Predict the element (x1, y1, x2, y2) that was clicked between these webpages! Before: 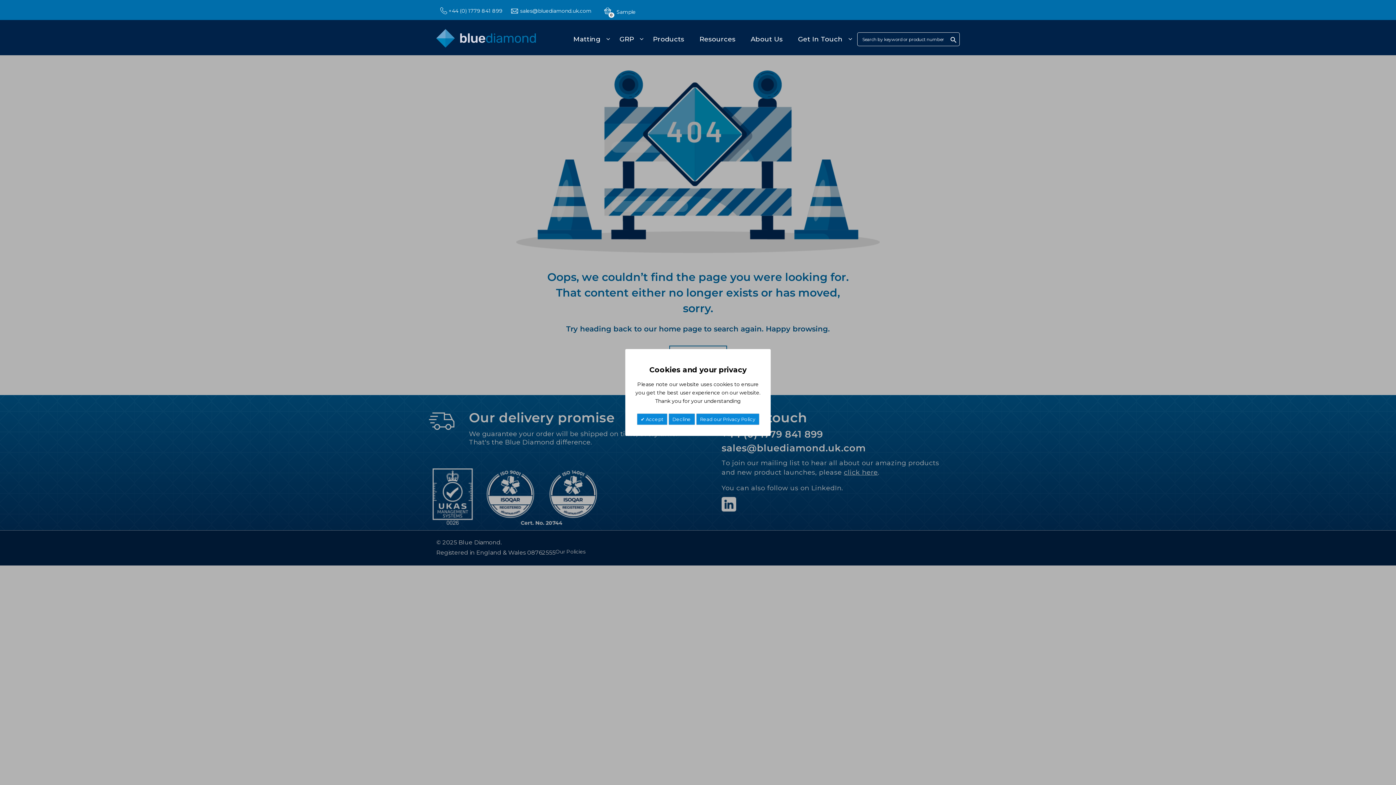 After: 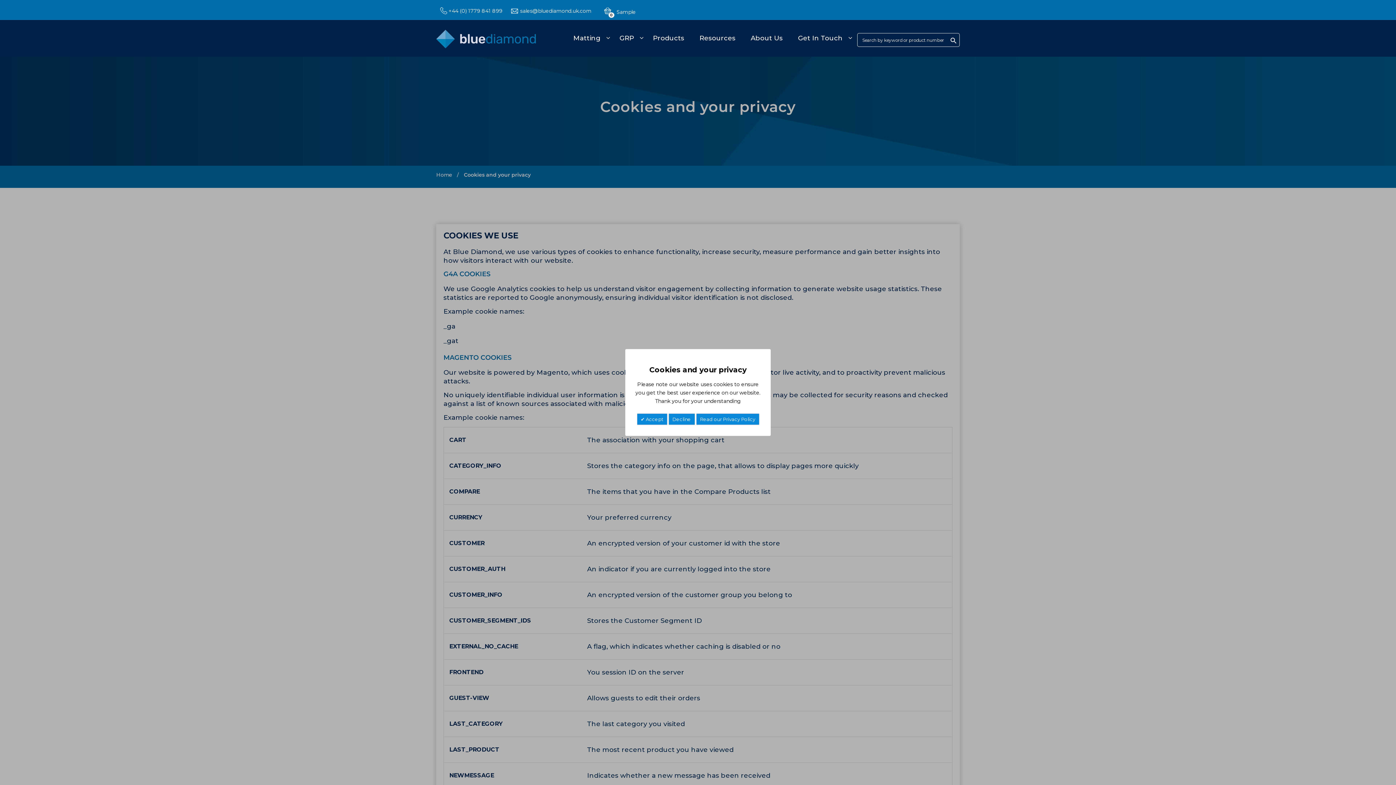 Action: bbox: (696, 413, 759, 425) label: Read our Privacy Policy